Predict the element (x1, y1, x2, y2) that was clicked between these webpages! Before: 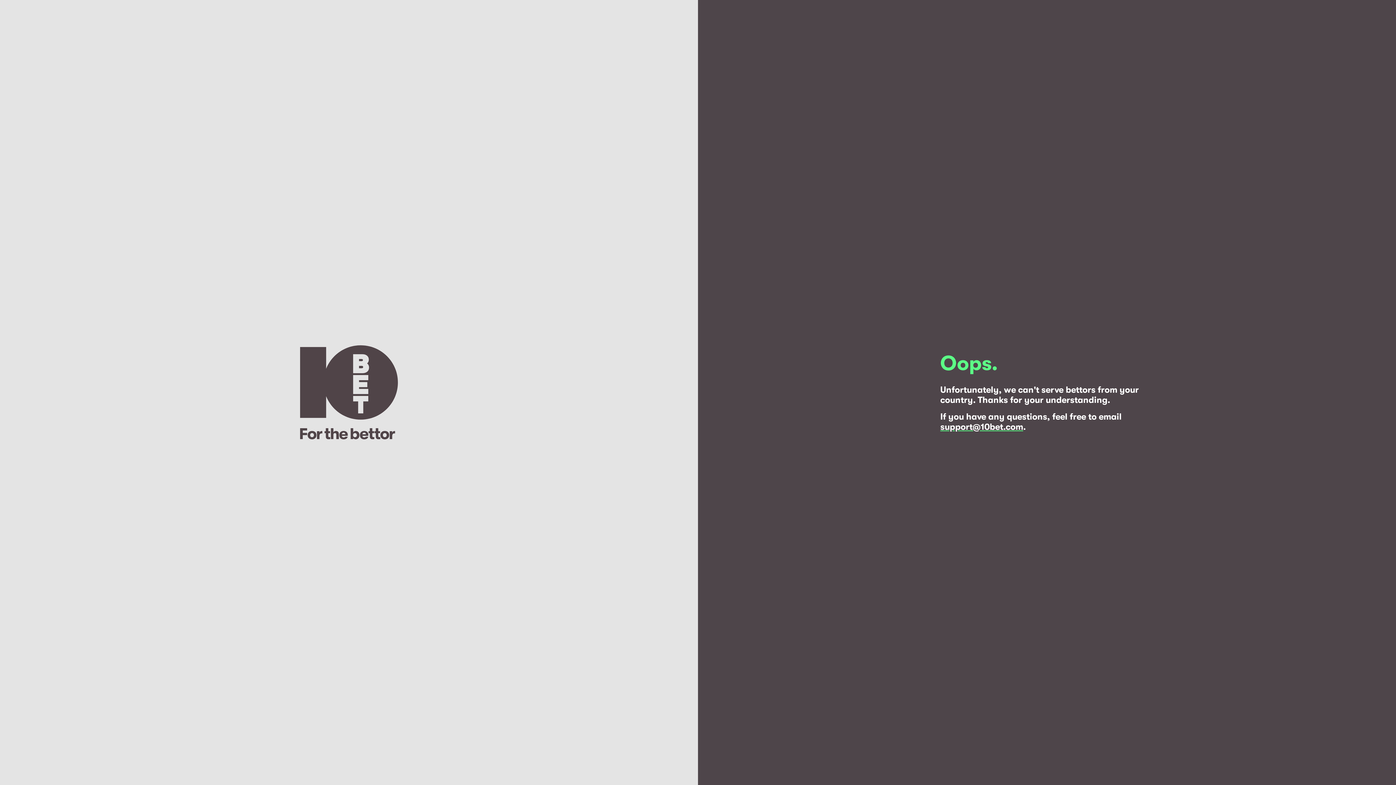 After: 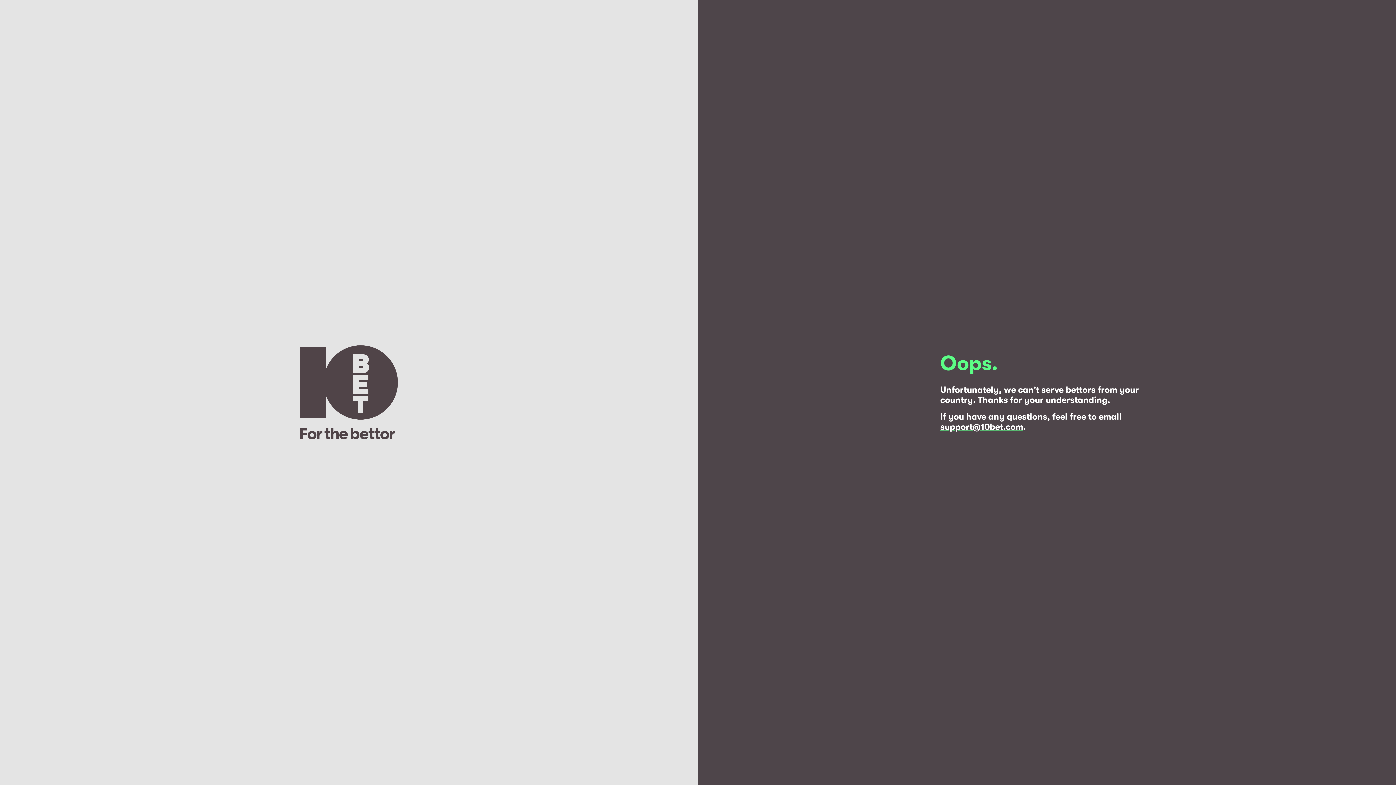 Action: bbox: (940, 422, 1023, 432) label: support@10bet.com